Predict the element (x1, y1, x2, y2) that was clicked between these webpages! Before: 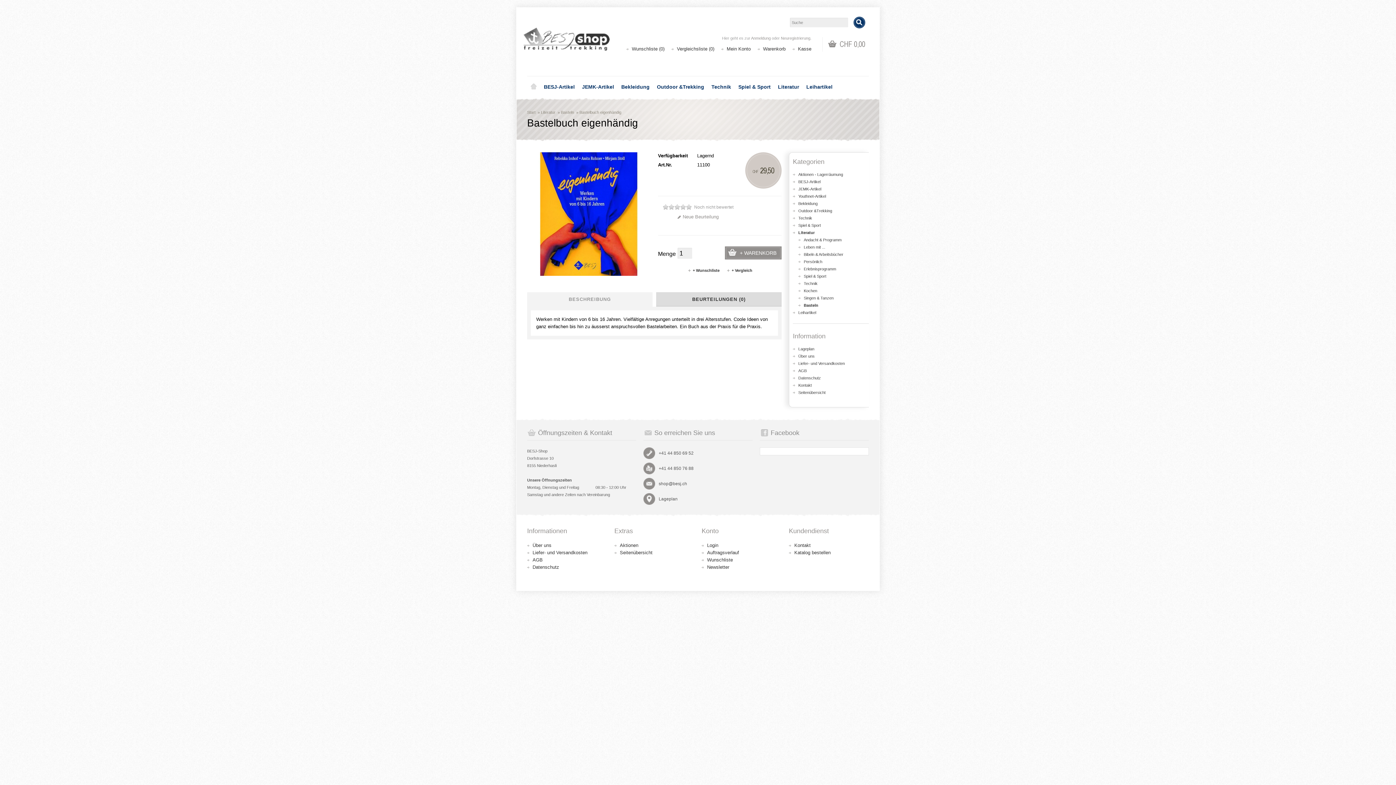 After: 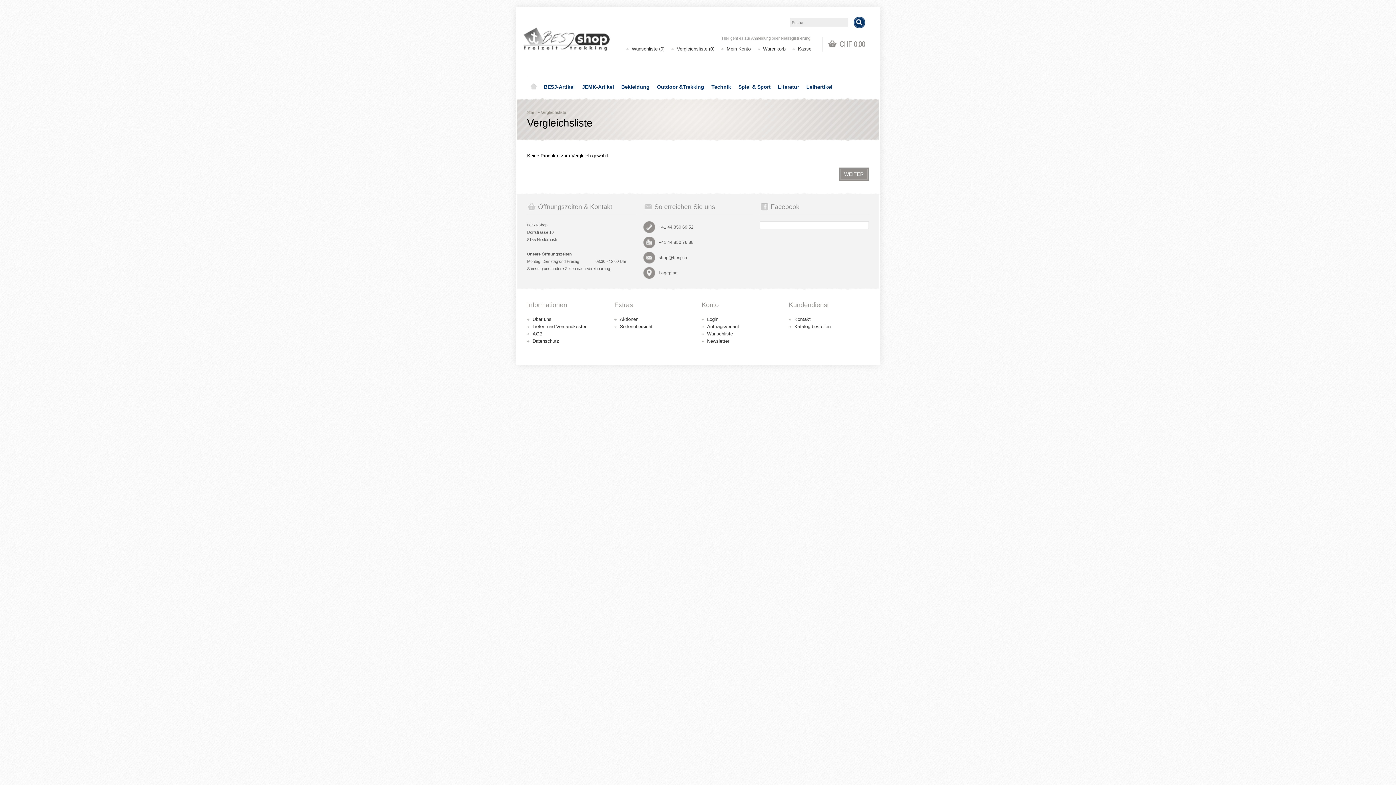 Action: label: Vergleichsliste (0) bbox: (677, 46, 714, 51)